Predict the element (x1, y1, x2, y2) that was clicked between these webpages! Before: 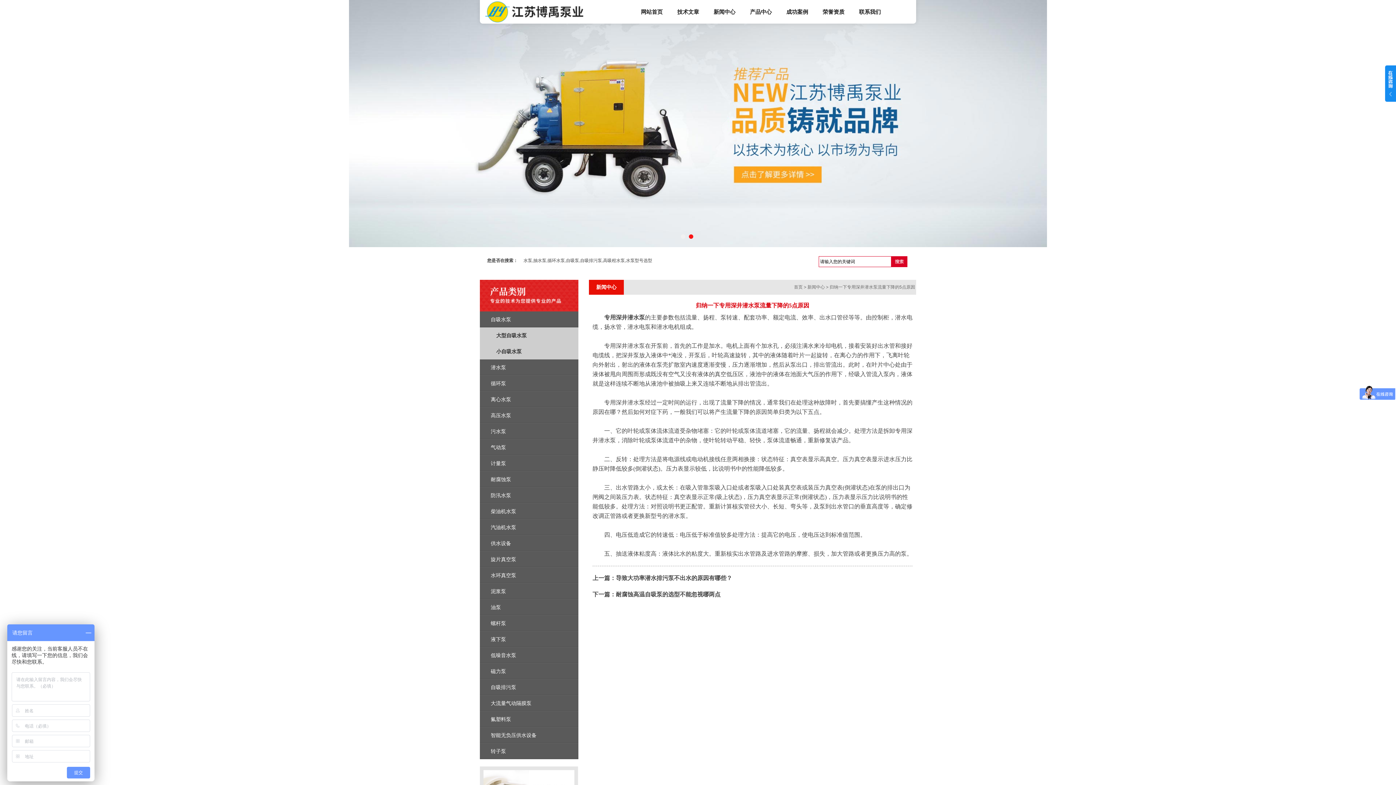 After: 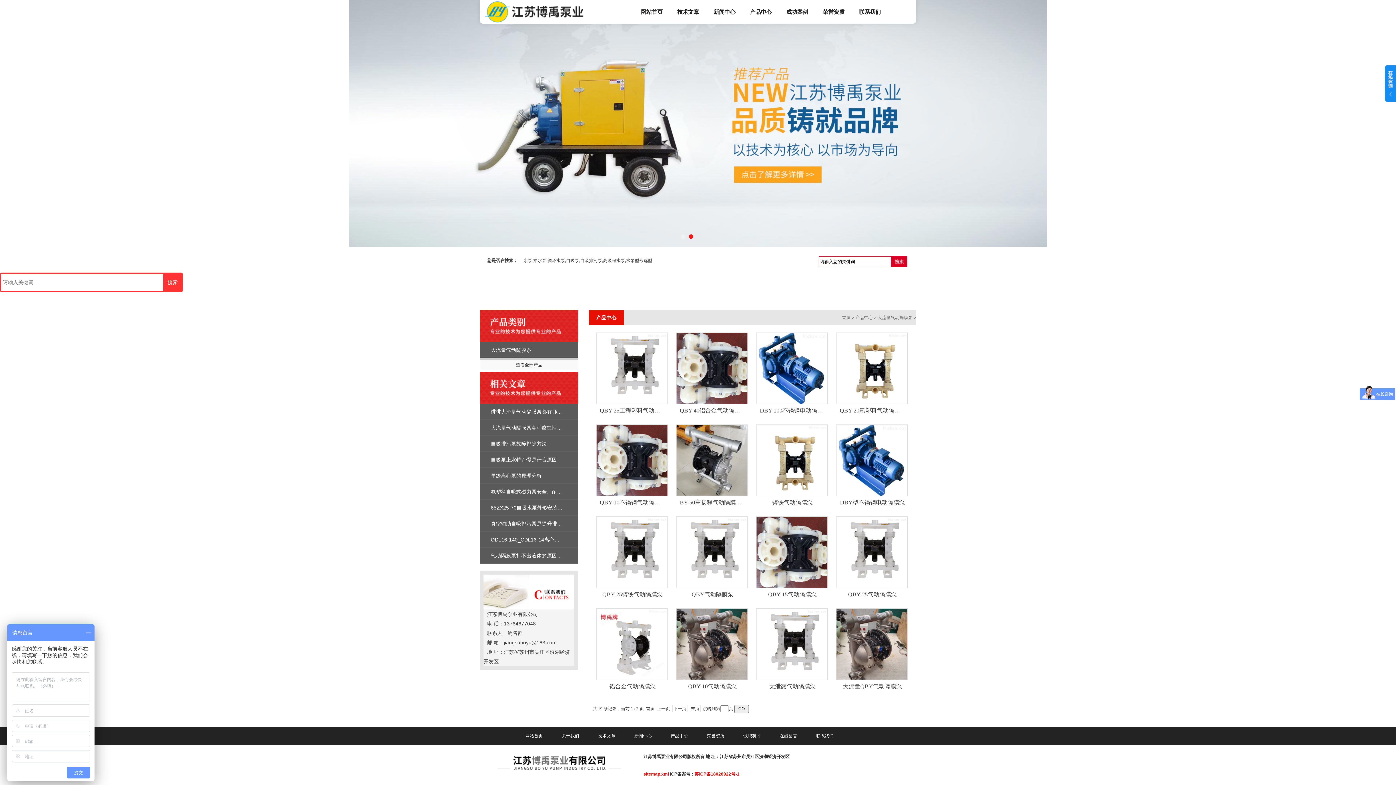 Action: label: 大流量气动隔膜泵 bbox: (490, 700, 531, 706)